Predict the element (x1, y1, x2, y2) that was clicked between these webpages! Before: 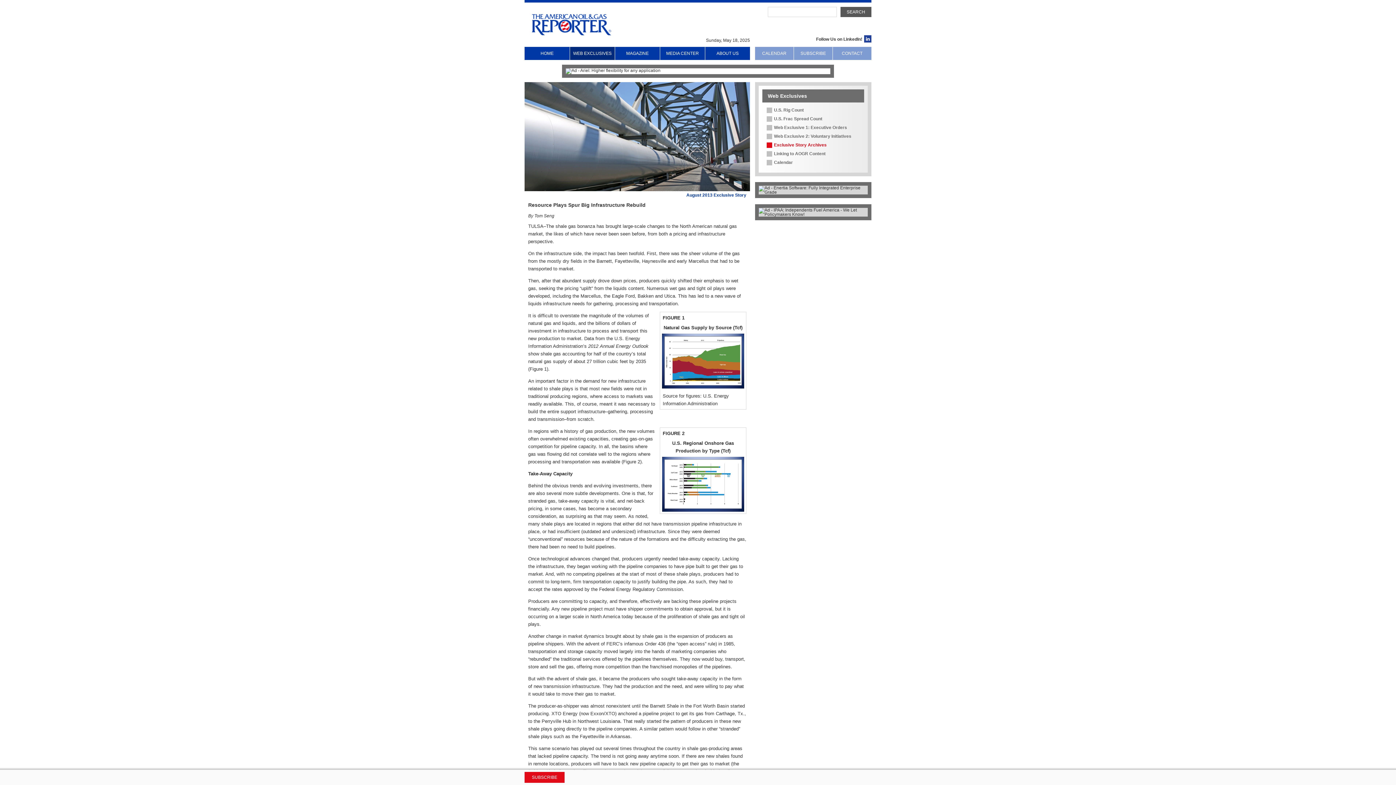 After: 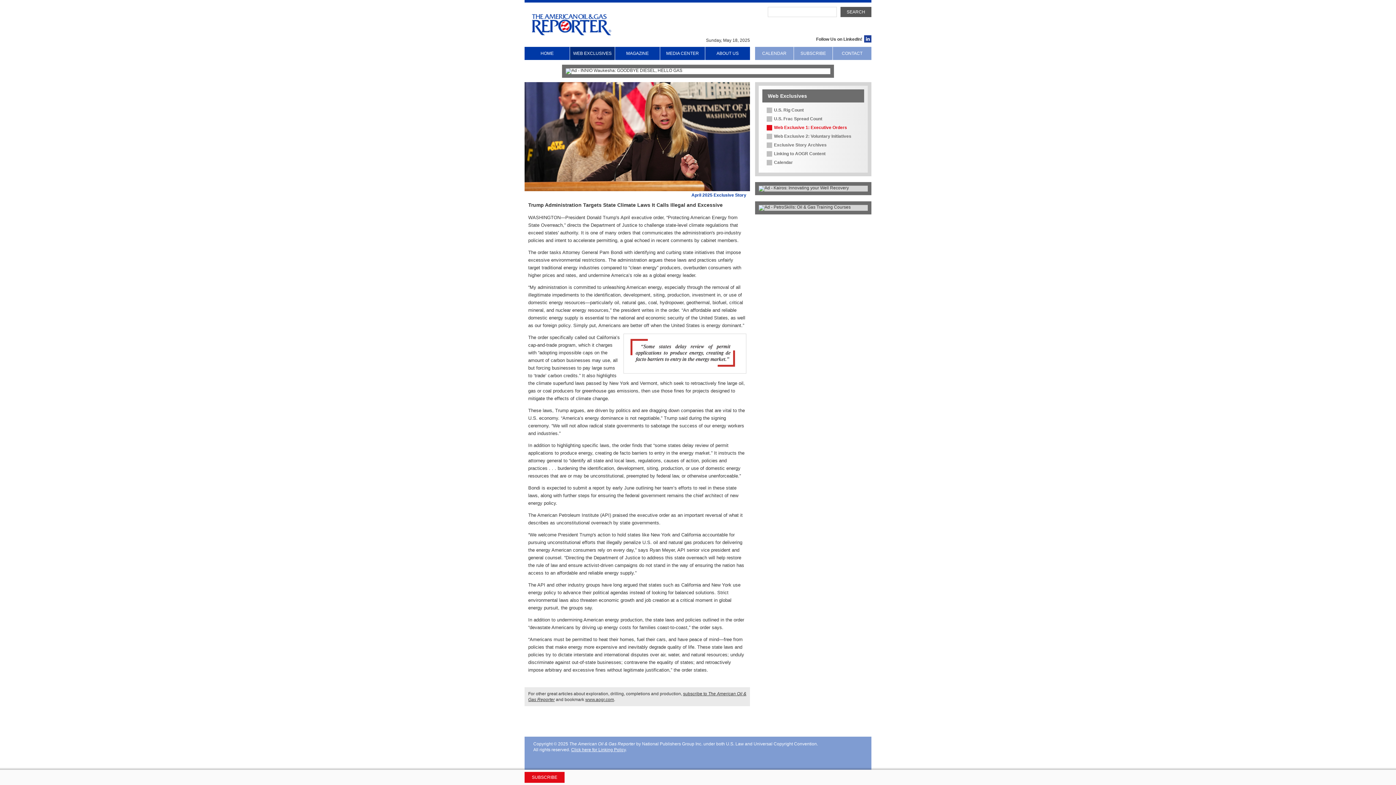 Action: bbox: (766, 125, 860, 129) label: Web Exclusive 1: Executive Orders